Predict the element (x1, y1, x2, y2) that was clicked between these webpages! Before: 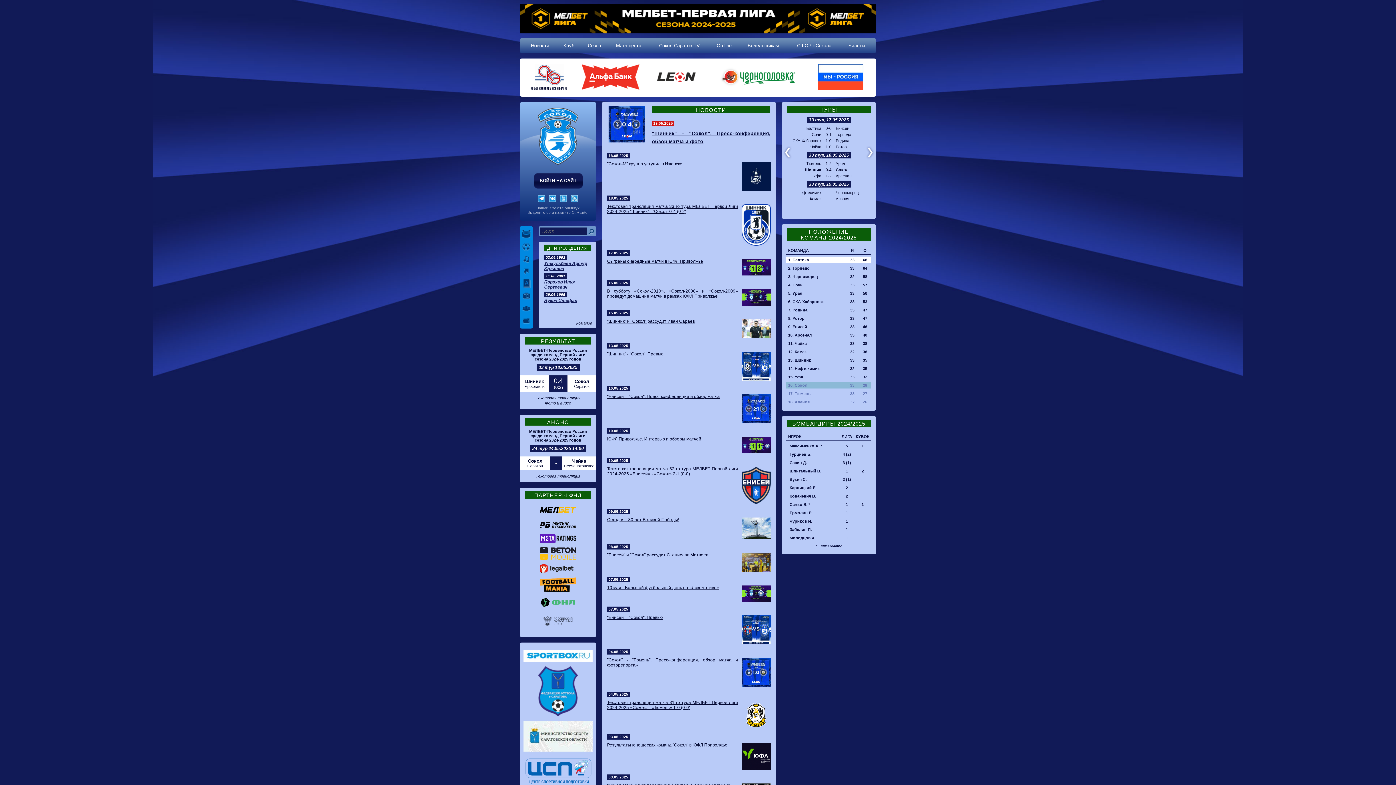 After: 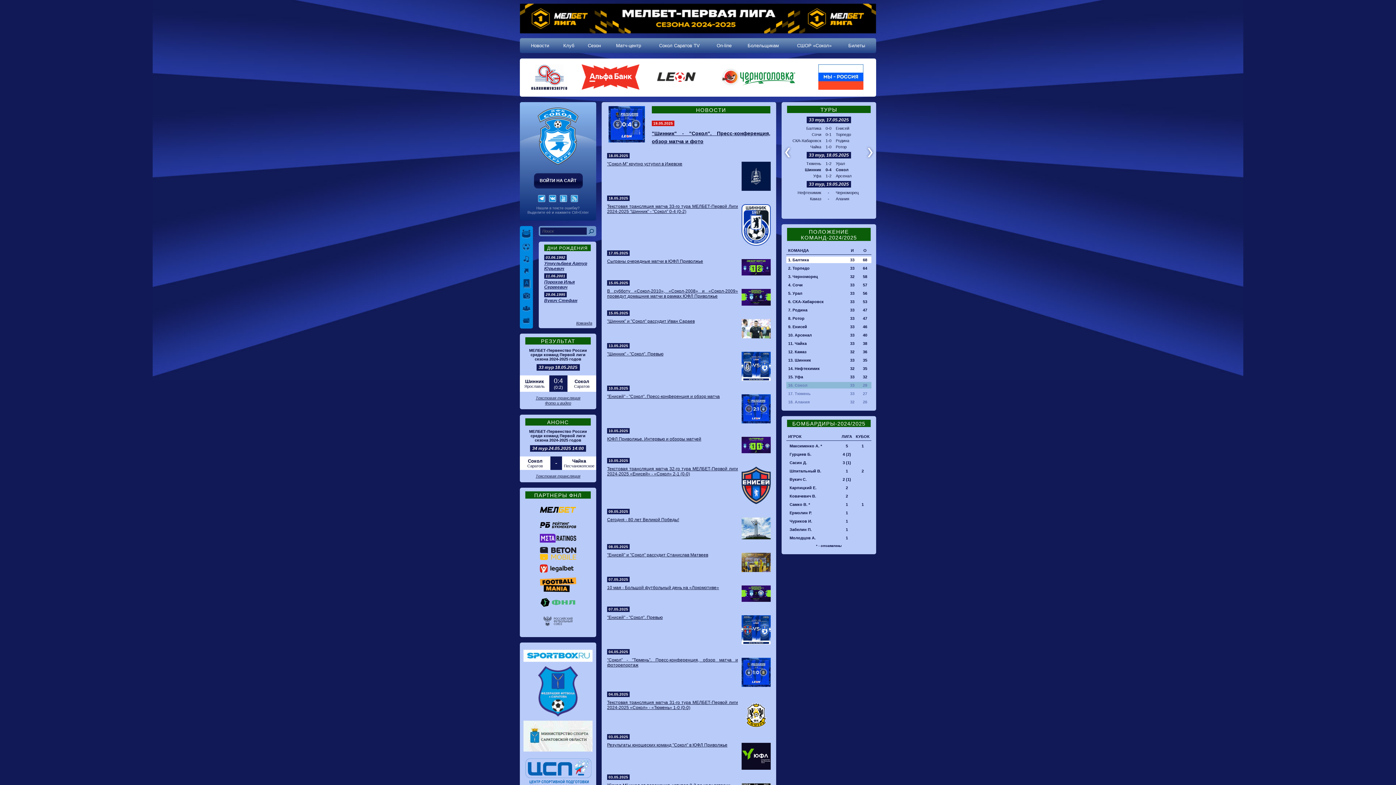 Action: bbox: (520, 613, 596, 630)